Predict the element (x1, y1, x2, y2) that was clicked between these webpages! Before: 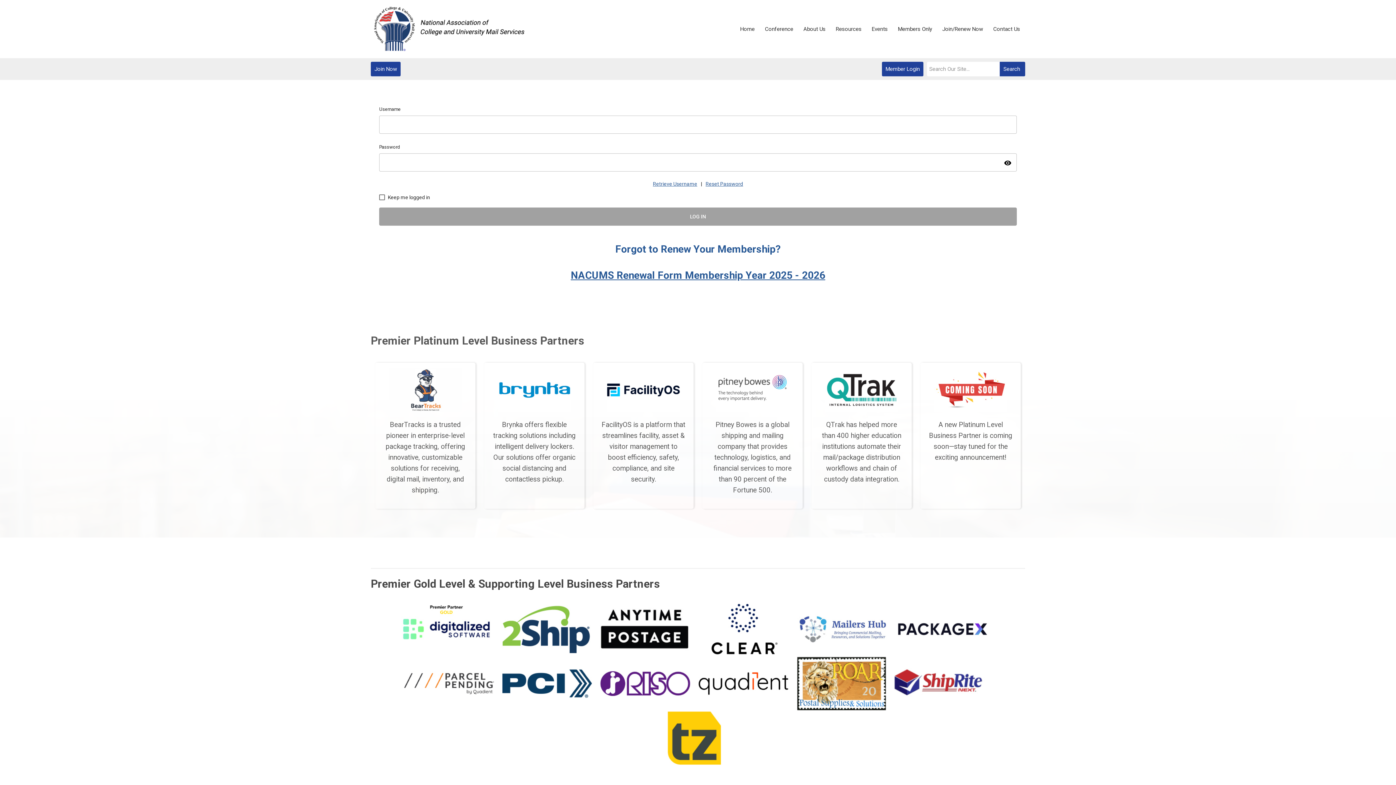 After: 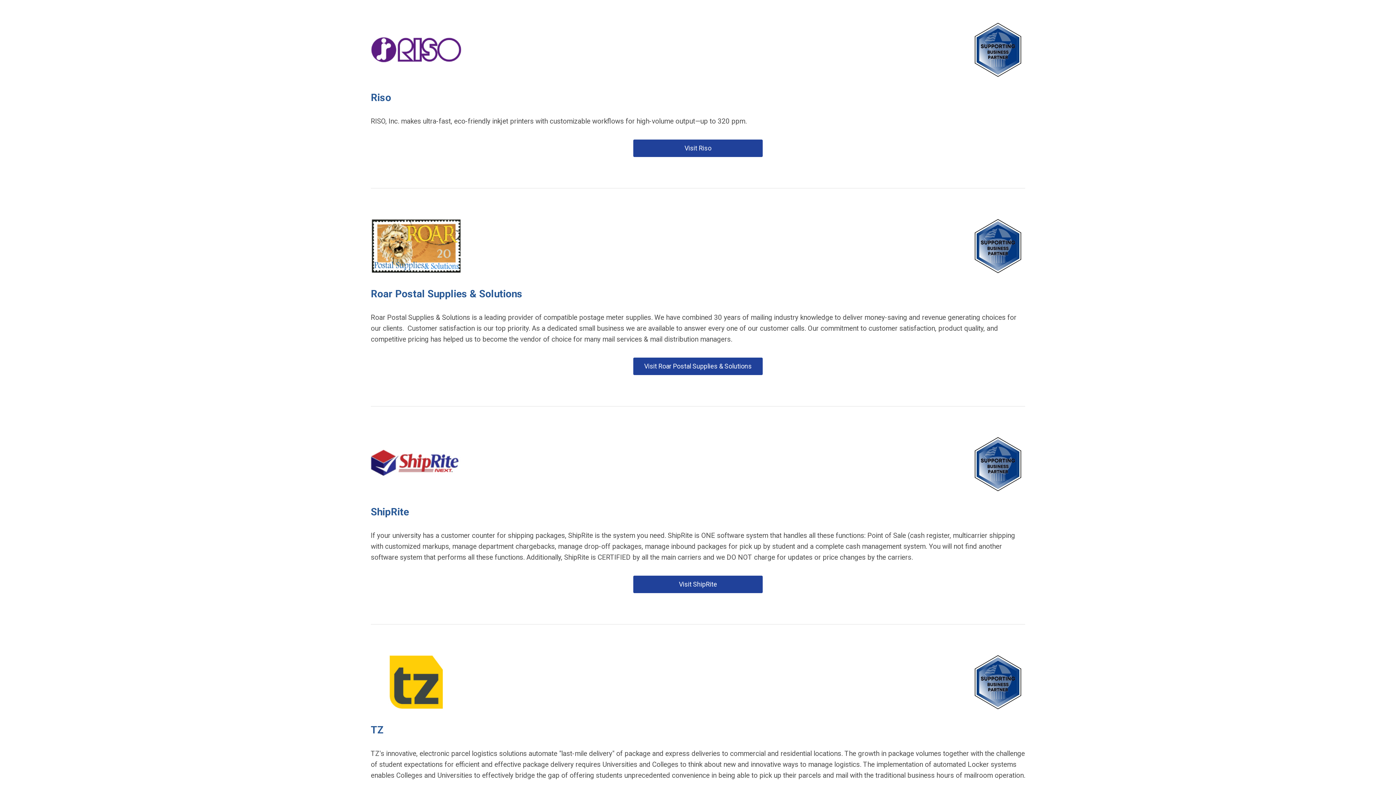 Action: bbox: (600, 656, 698, 711)